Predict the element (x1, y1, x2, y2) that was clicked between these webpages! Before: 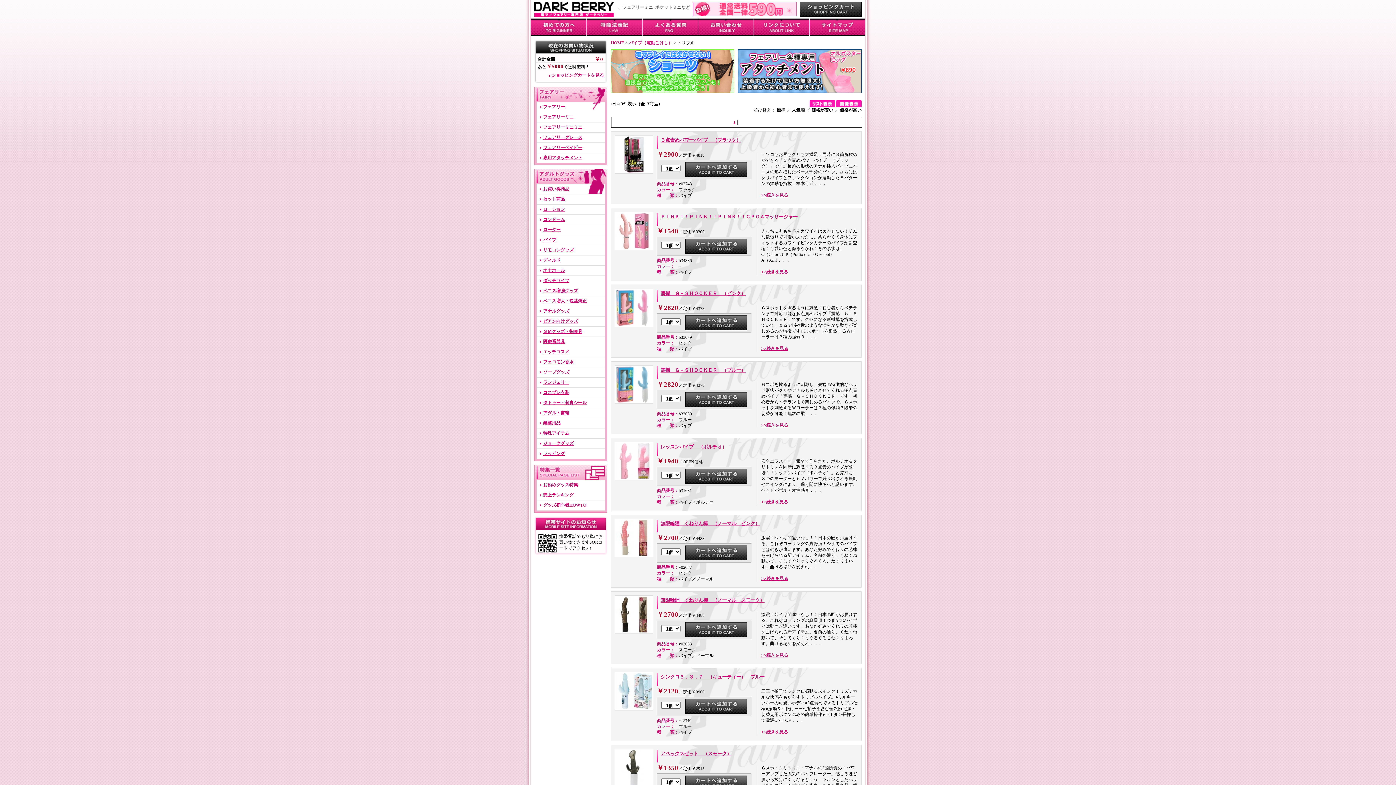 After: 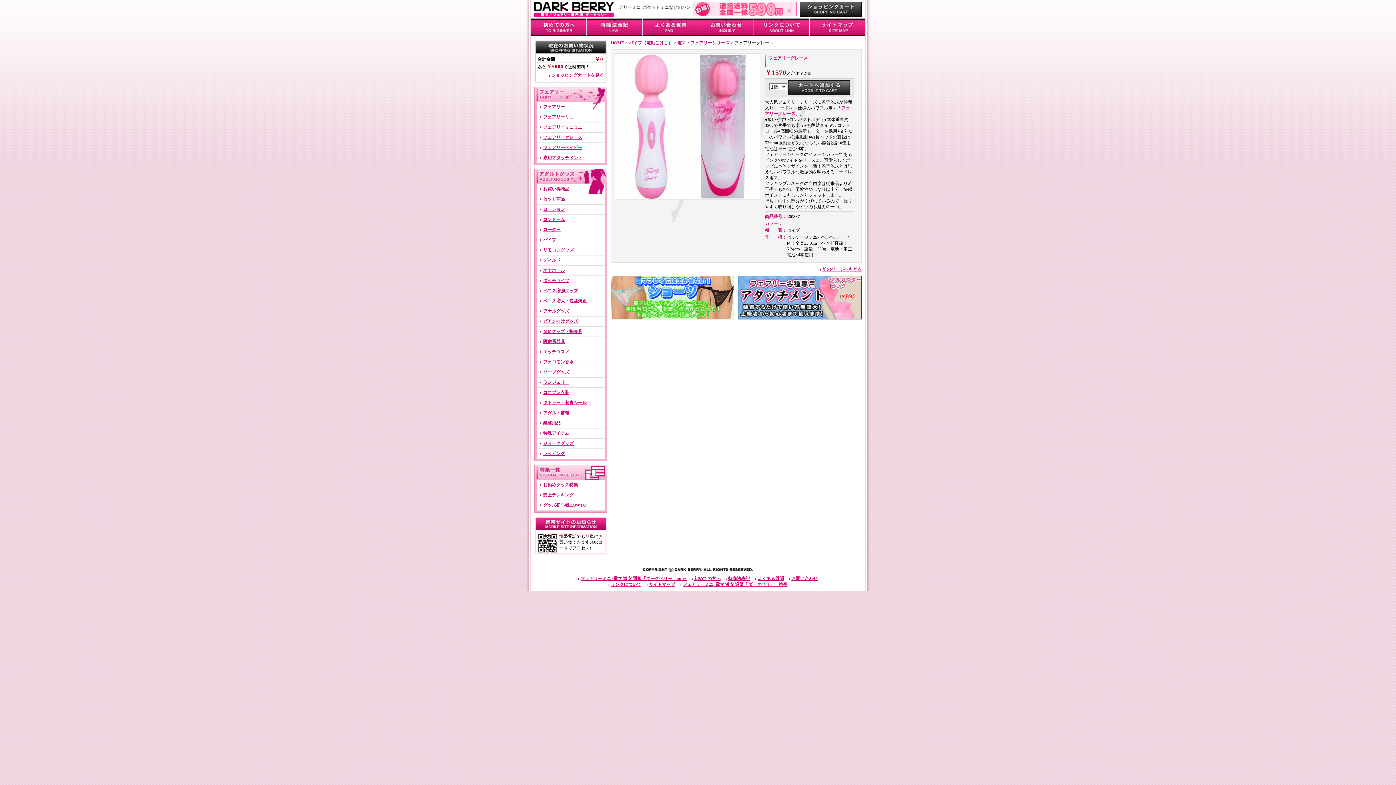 Action: label: フェアリーグレース bbox: (543, 134, 582, 140)